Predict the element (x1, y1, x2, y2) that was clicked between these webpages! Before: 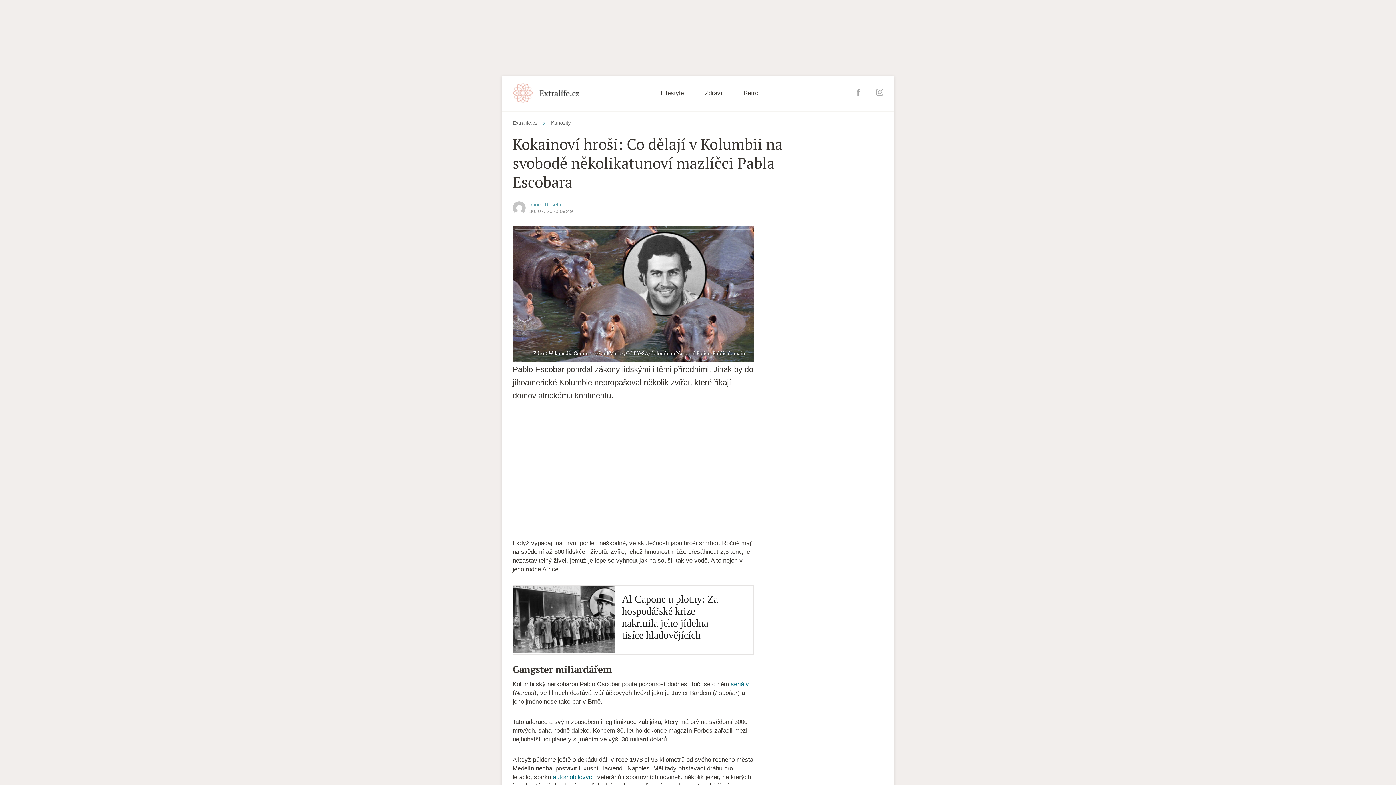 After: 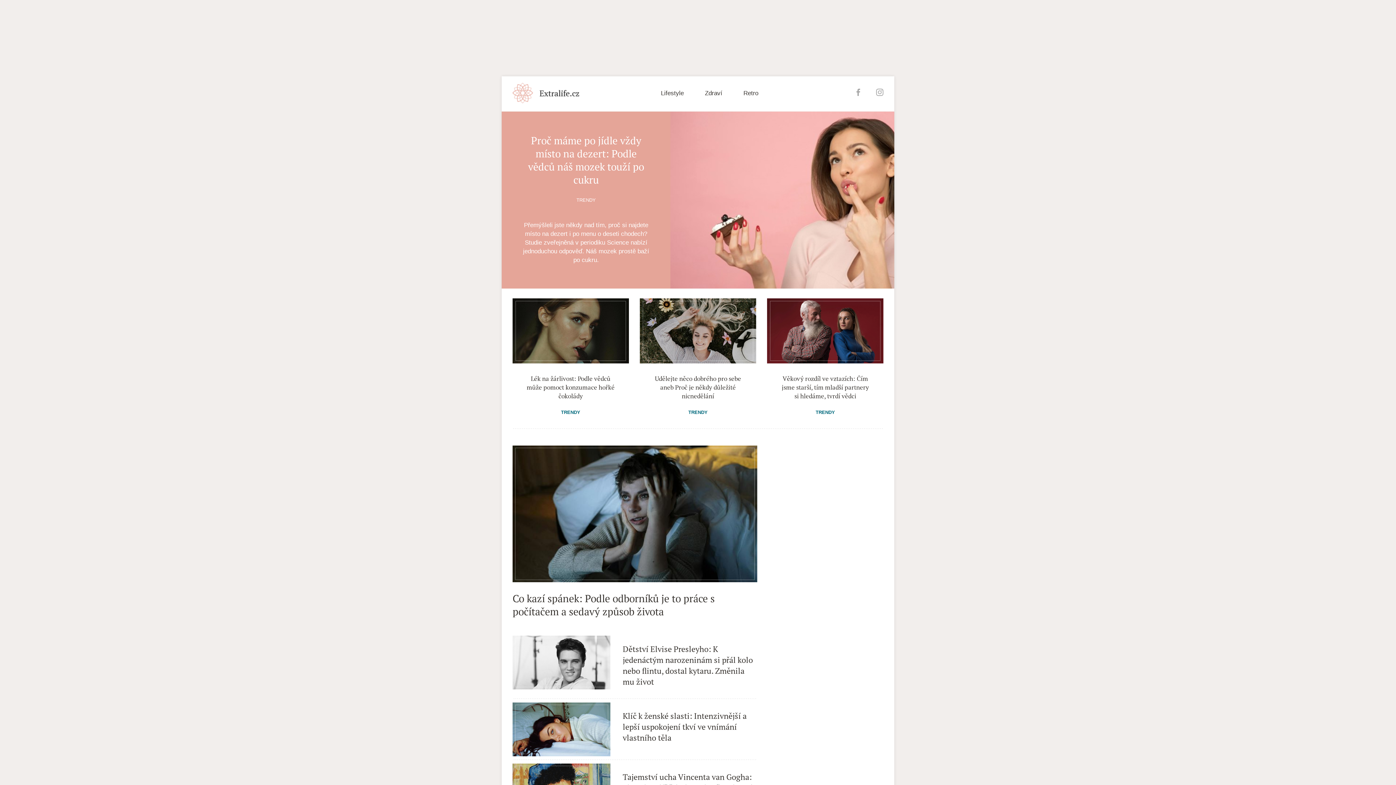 Action: label: Extralife.cz  bbox: (512, 120, 539, 125)